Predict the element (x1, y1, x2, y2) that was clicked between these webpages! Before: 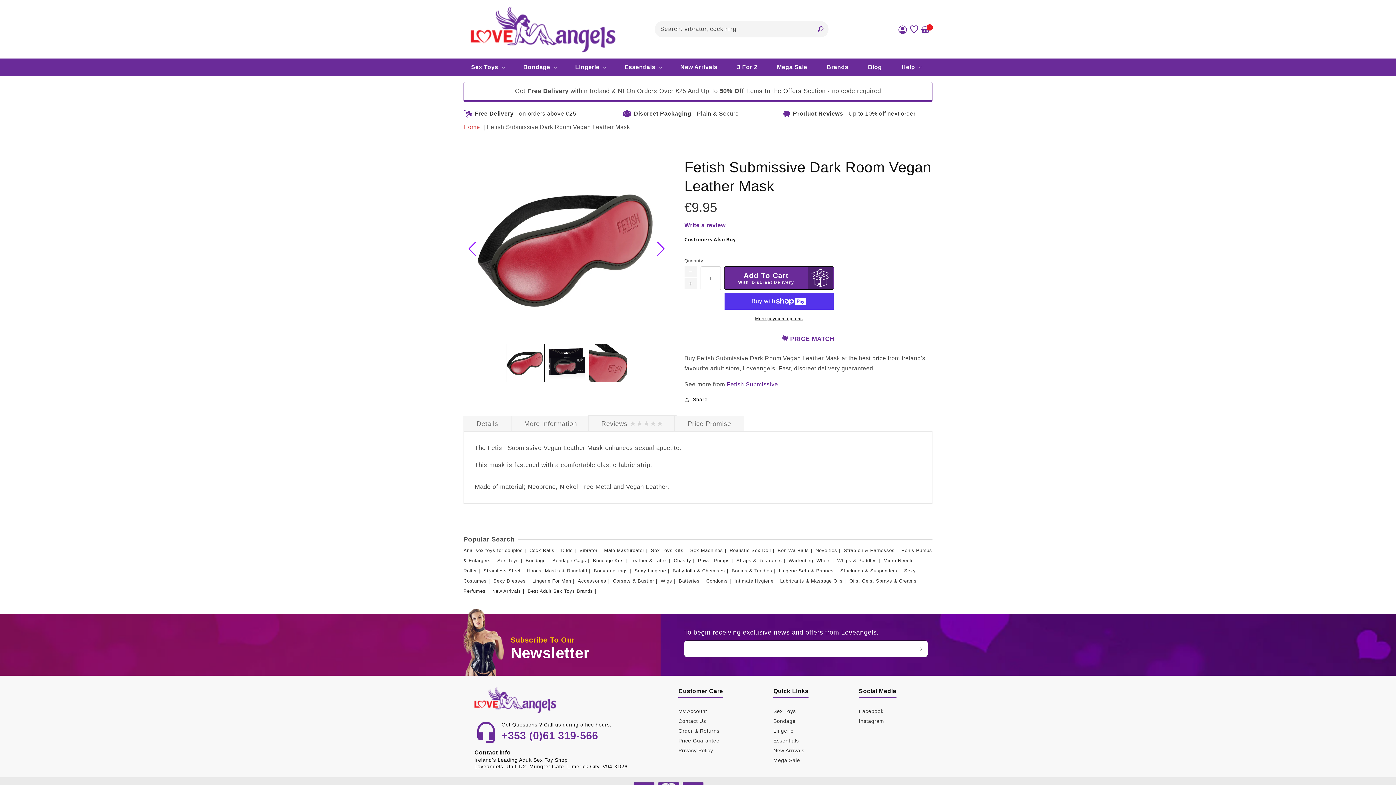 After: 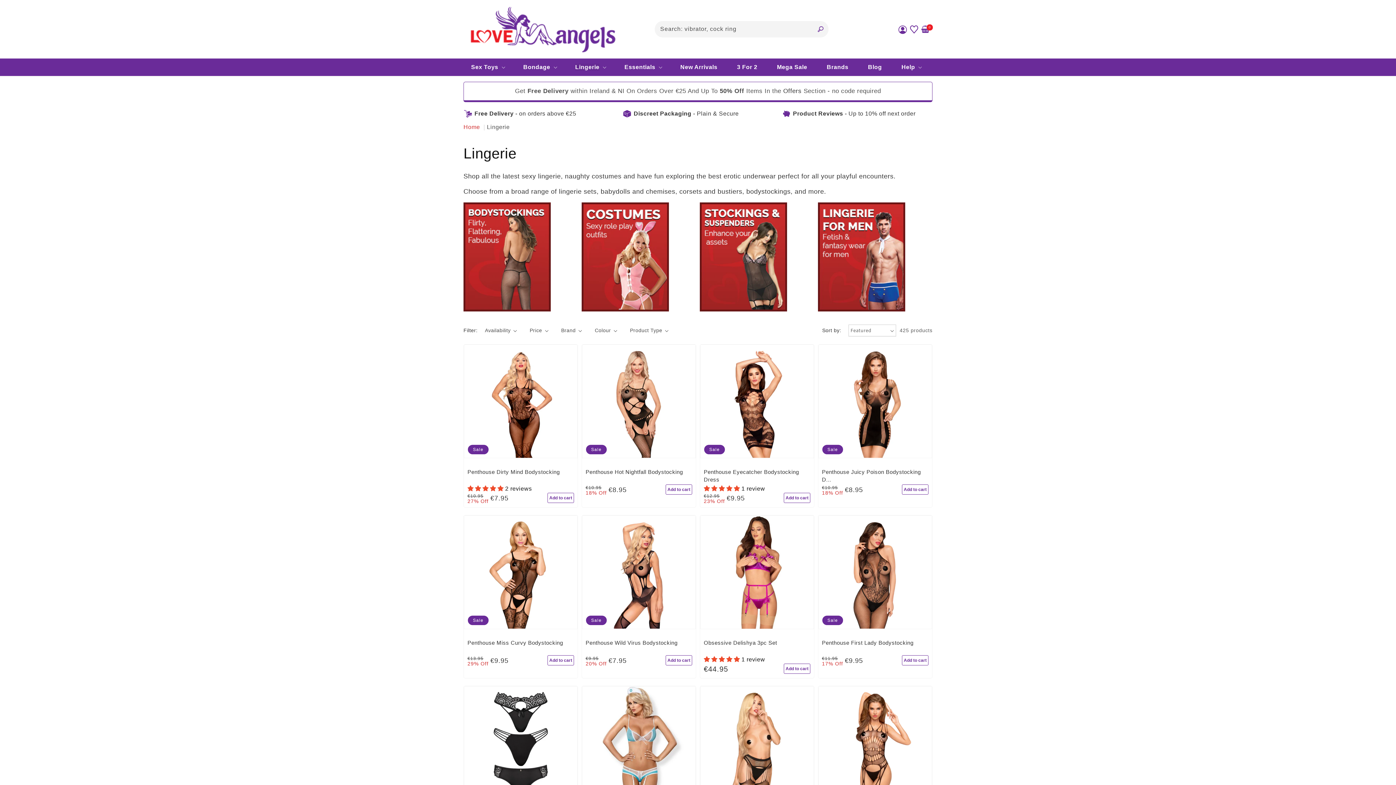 Action: bbox: (575, 63, 599, 71) label: Lingerie